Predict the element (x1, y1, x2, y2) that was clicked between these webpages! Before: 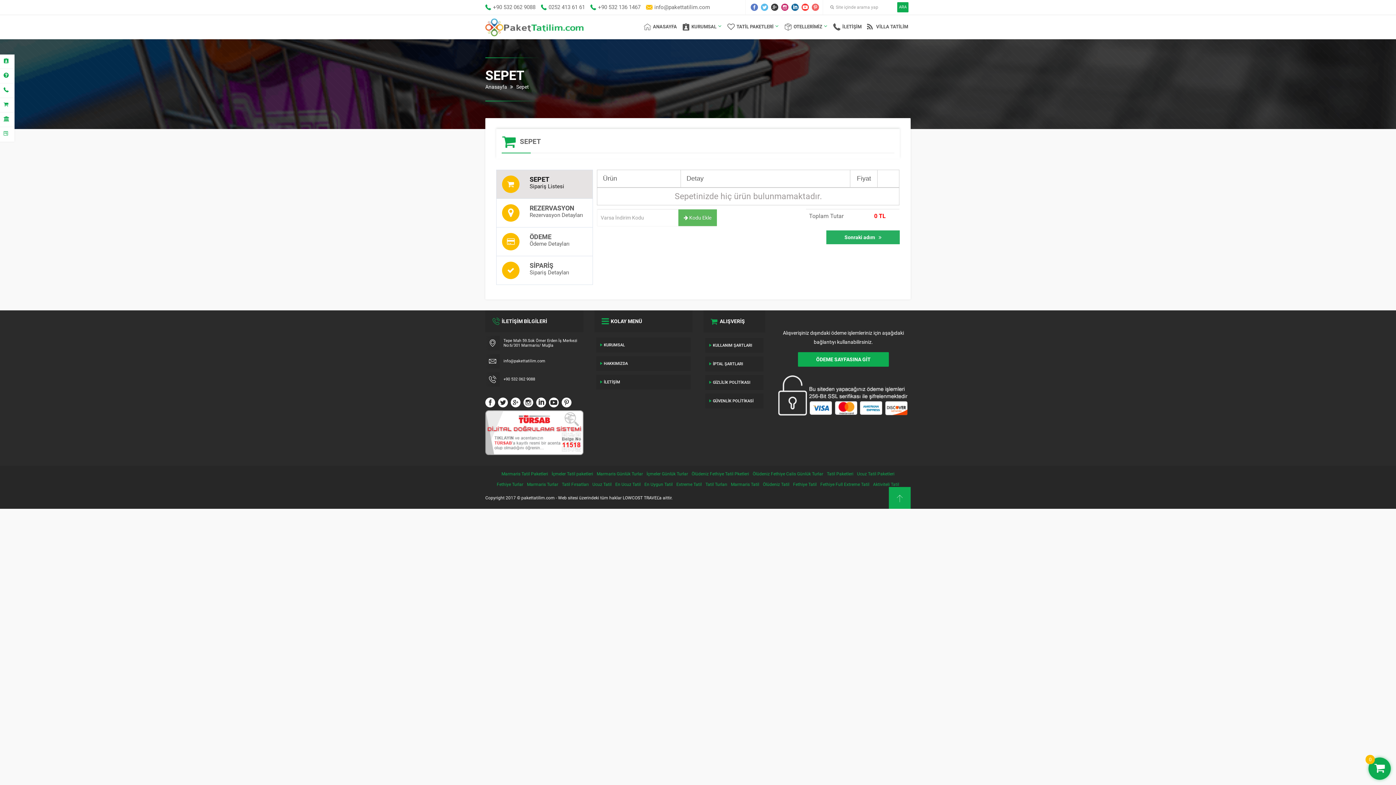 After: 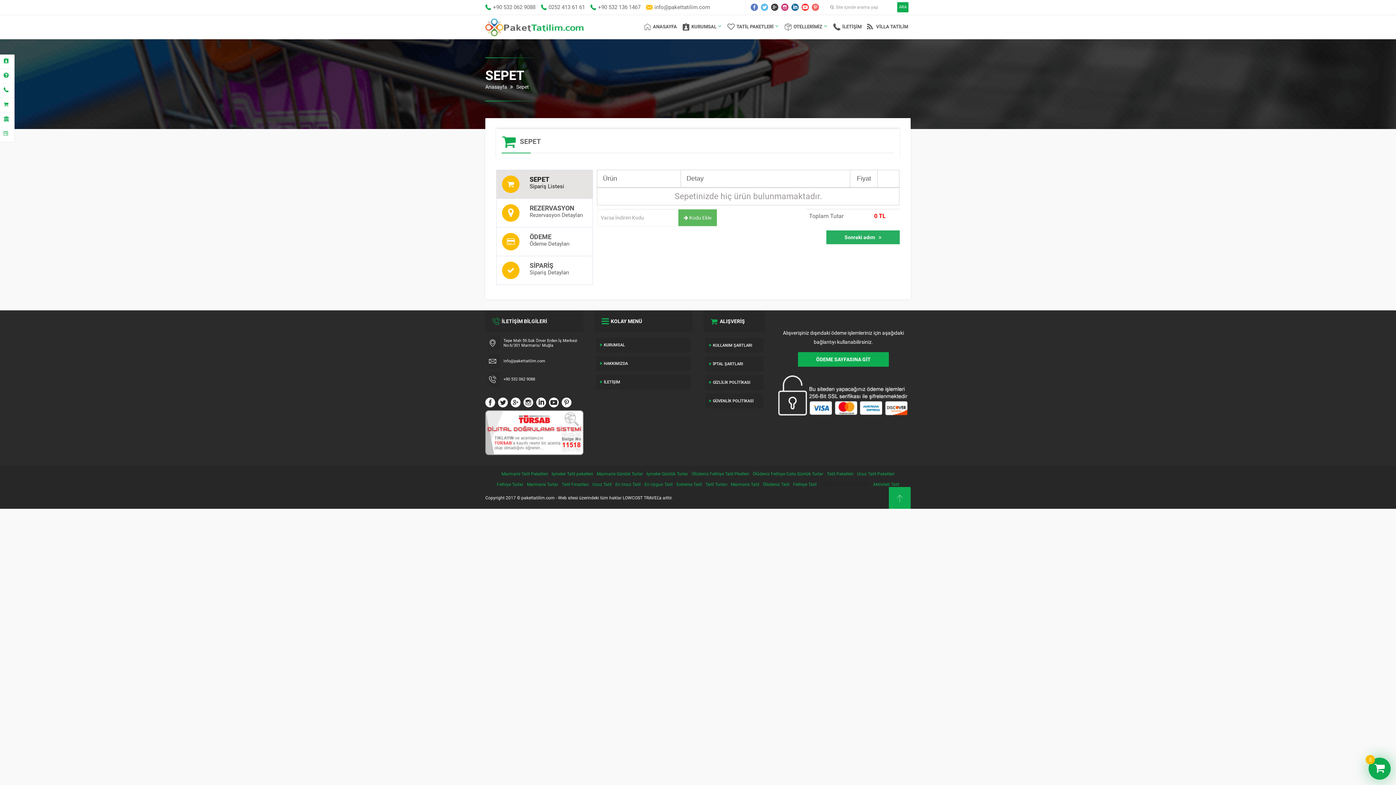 Action: label: Fethiye Full Extreme Tatil bbox: (820, 482, 869, 487)